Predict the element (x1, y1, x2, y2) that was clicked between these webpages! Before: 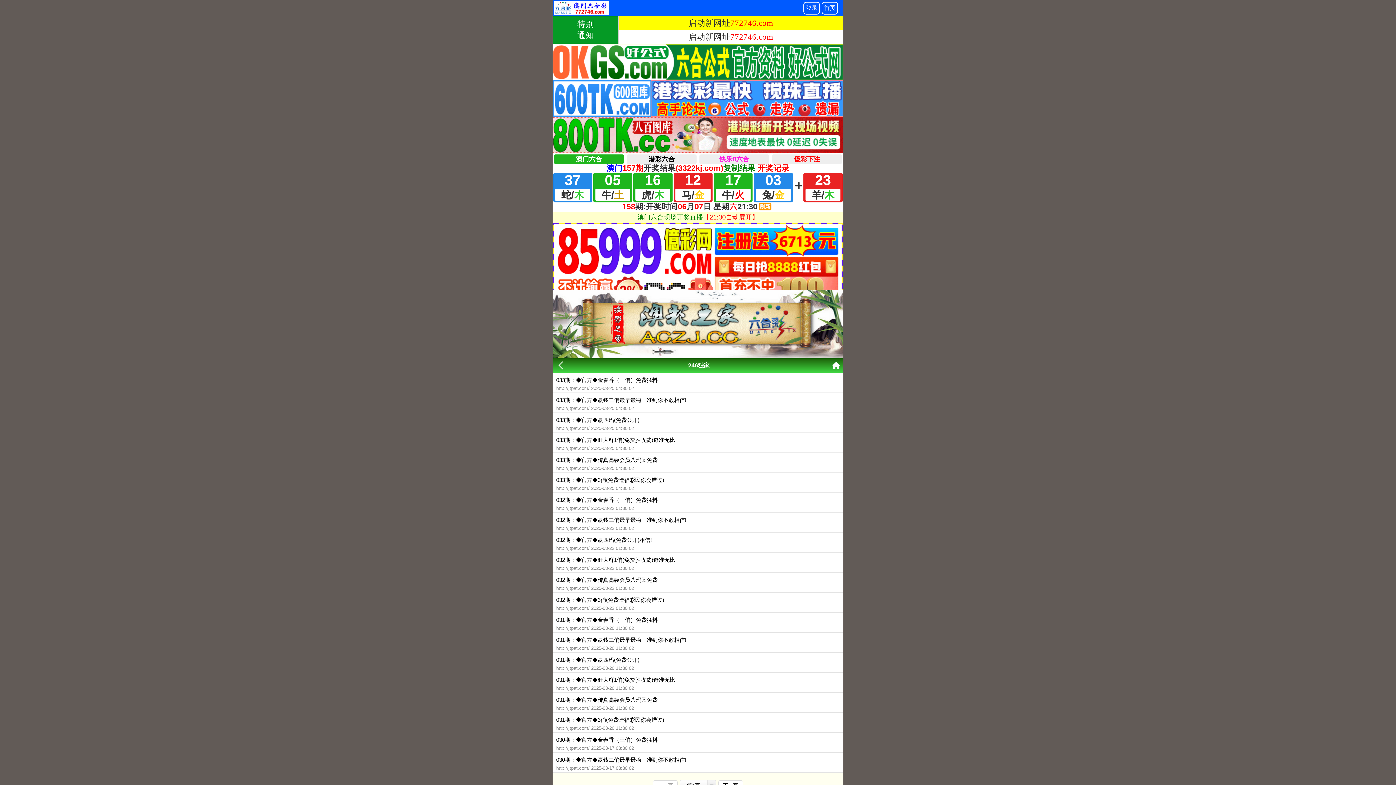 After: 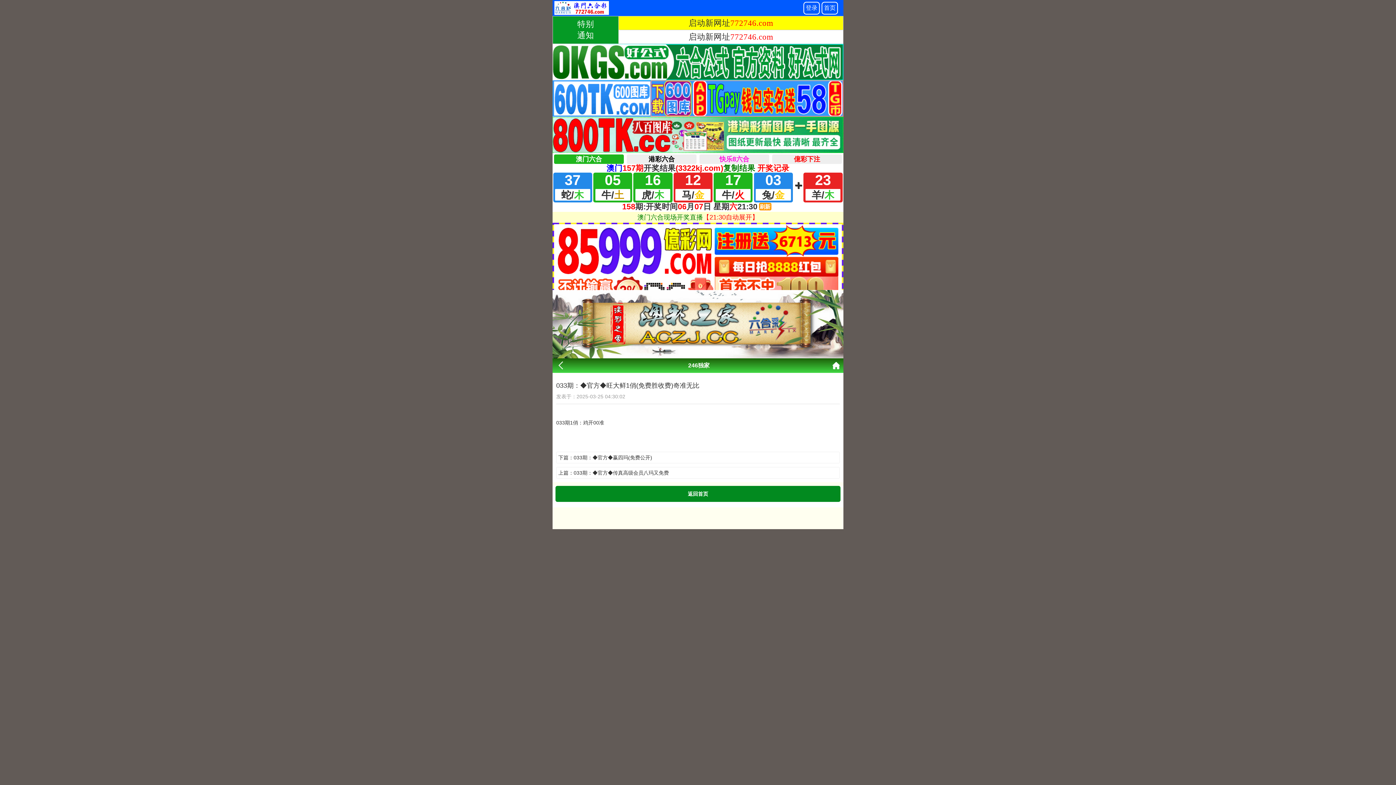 Action: bbox: (556, 436, 840, 452) label: 033期：◆官方◆旺大鲜1俏(免费胜收费)奇准无比
http://jtpat.com/ 2025-03-25 04:30:02